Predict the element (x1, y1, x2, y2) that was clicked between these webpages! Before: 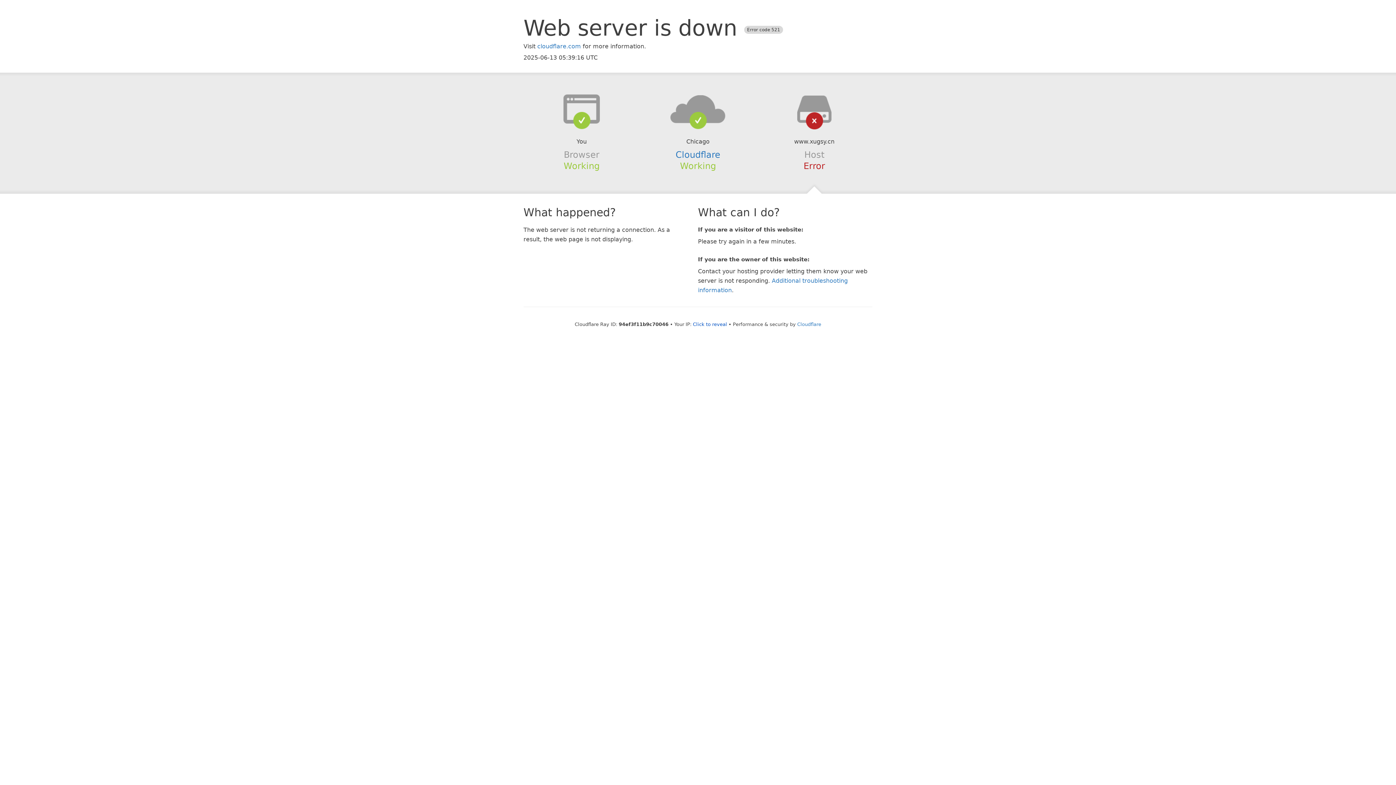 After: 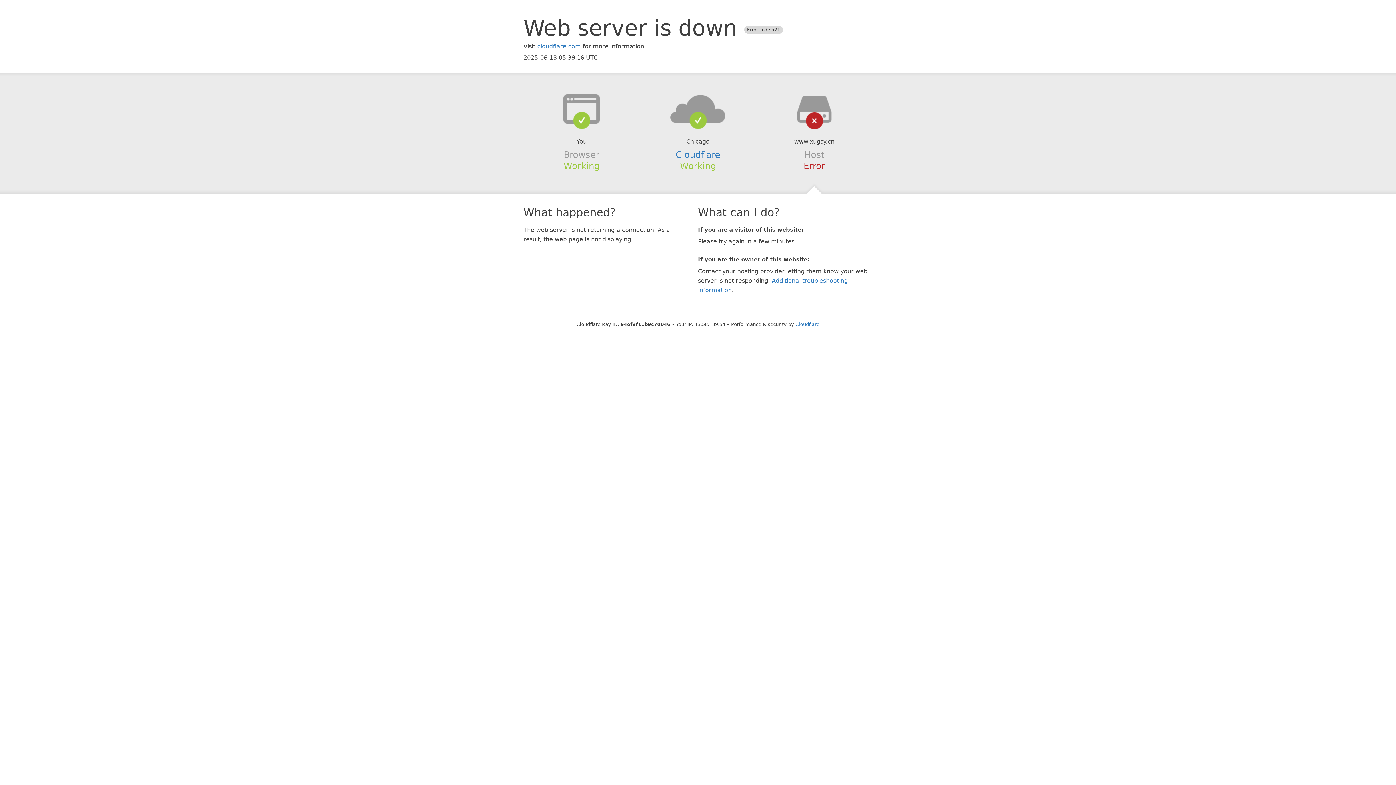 Action: label: Click to reveal bbox: (693, 321, 727, 327)